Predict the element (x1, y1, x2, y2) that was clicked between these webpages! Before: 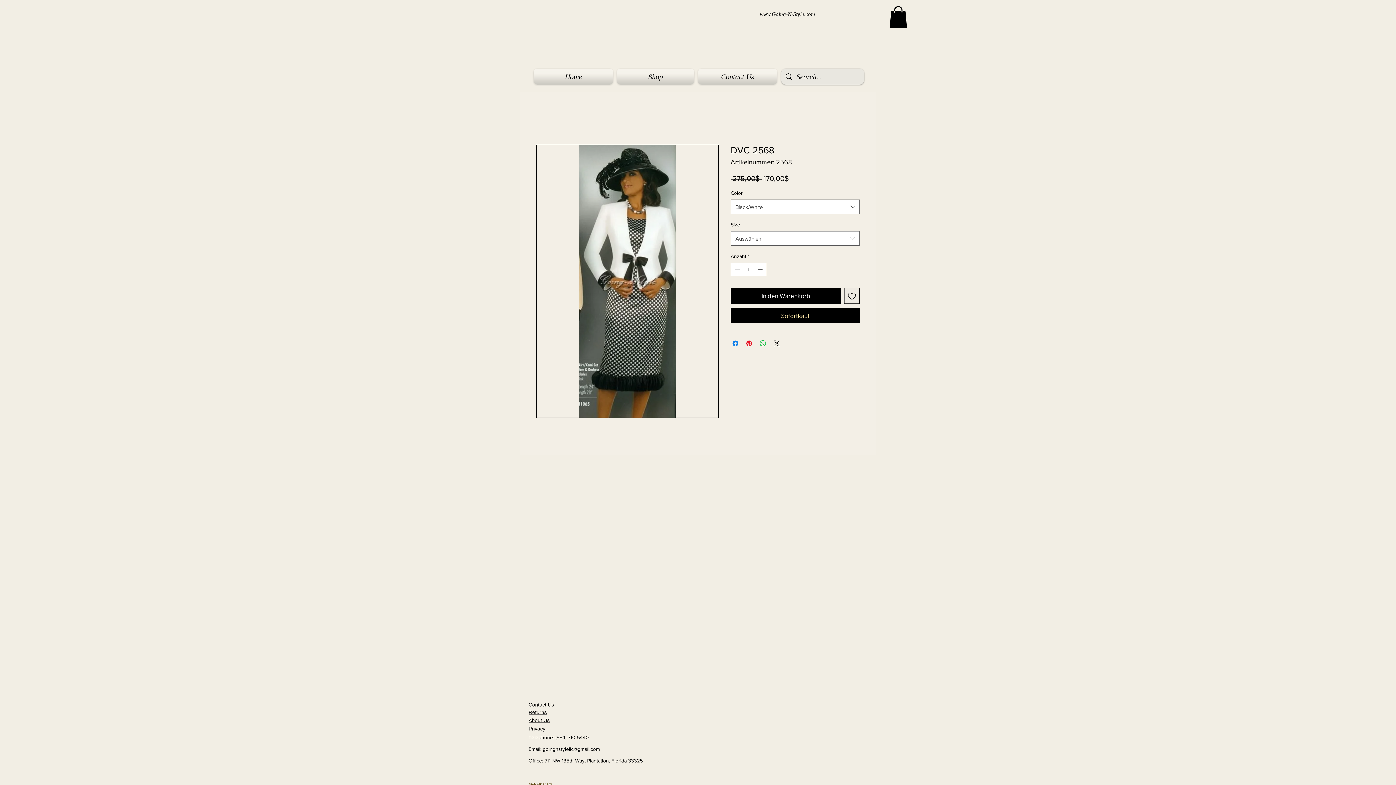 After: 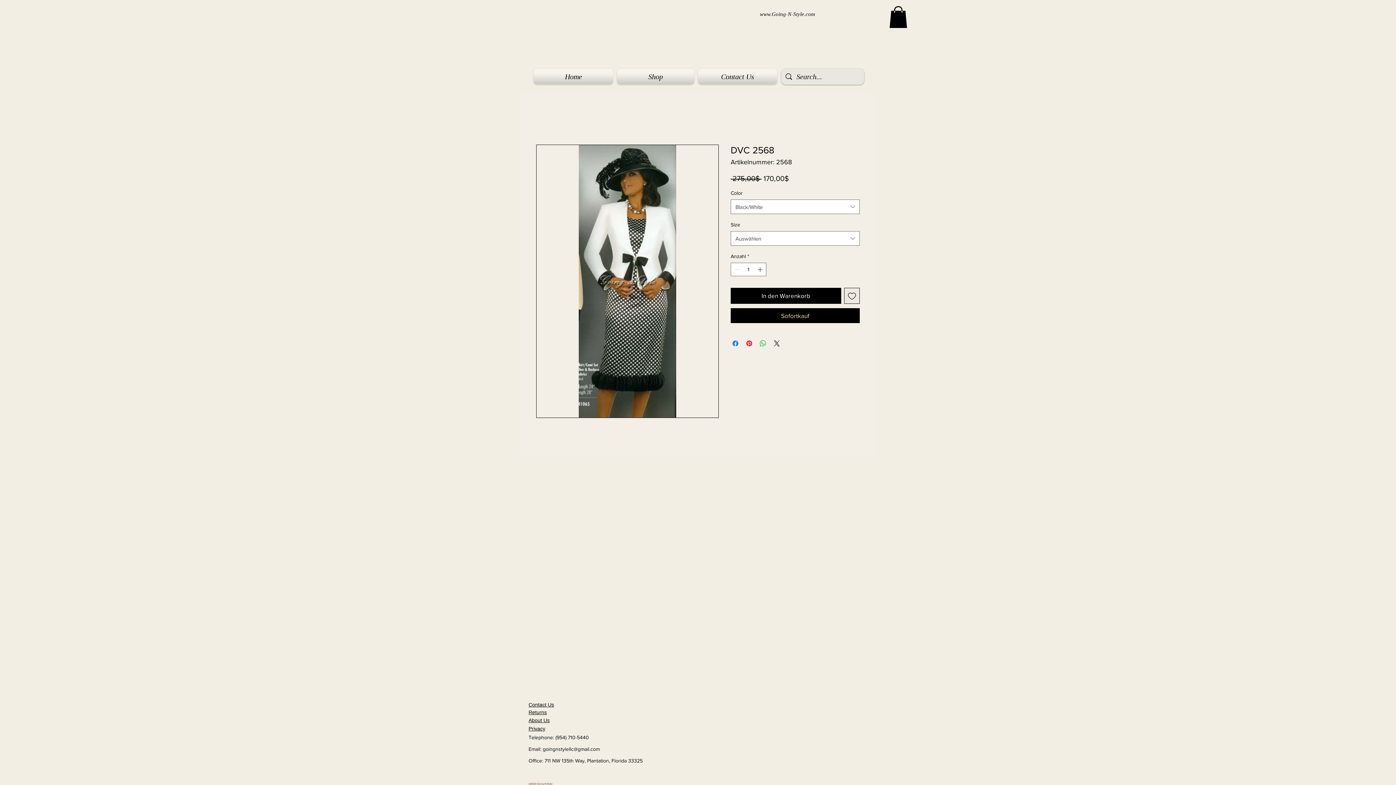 Action: bbox: (889, 6, 907, 27)